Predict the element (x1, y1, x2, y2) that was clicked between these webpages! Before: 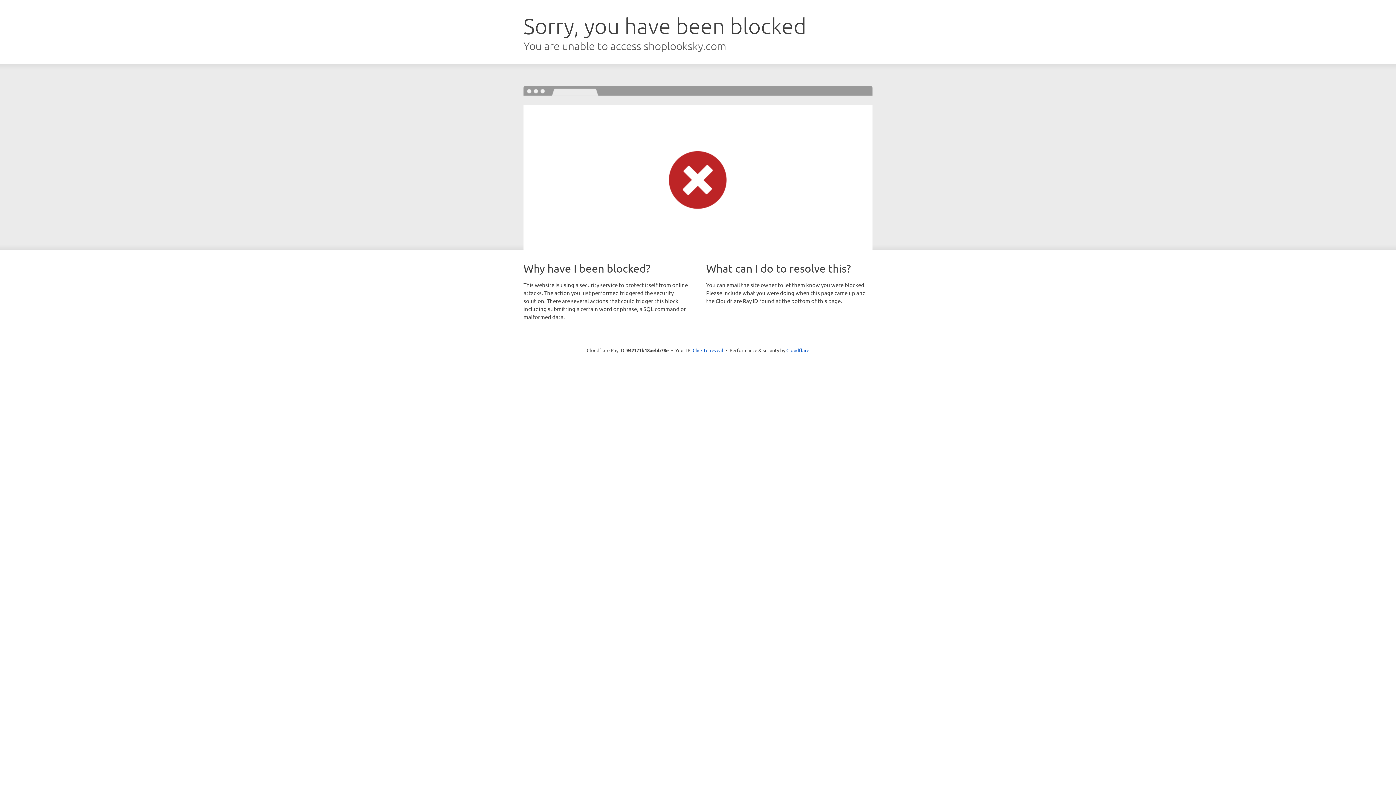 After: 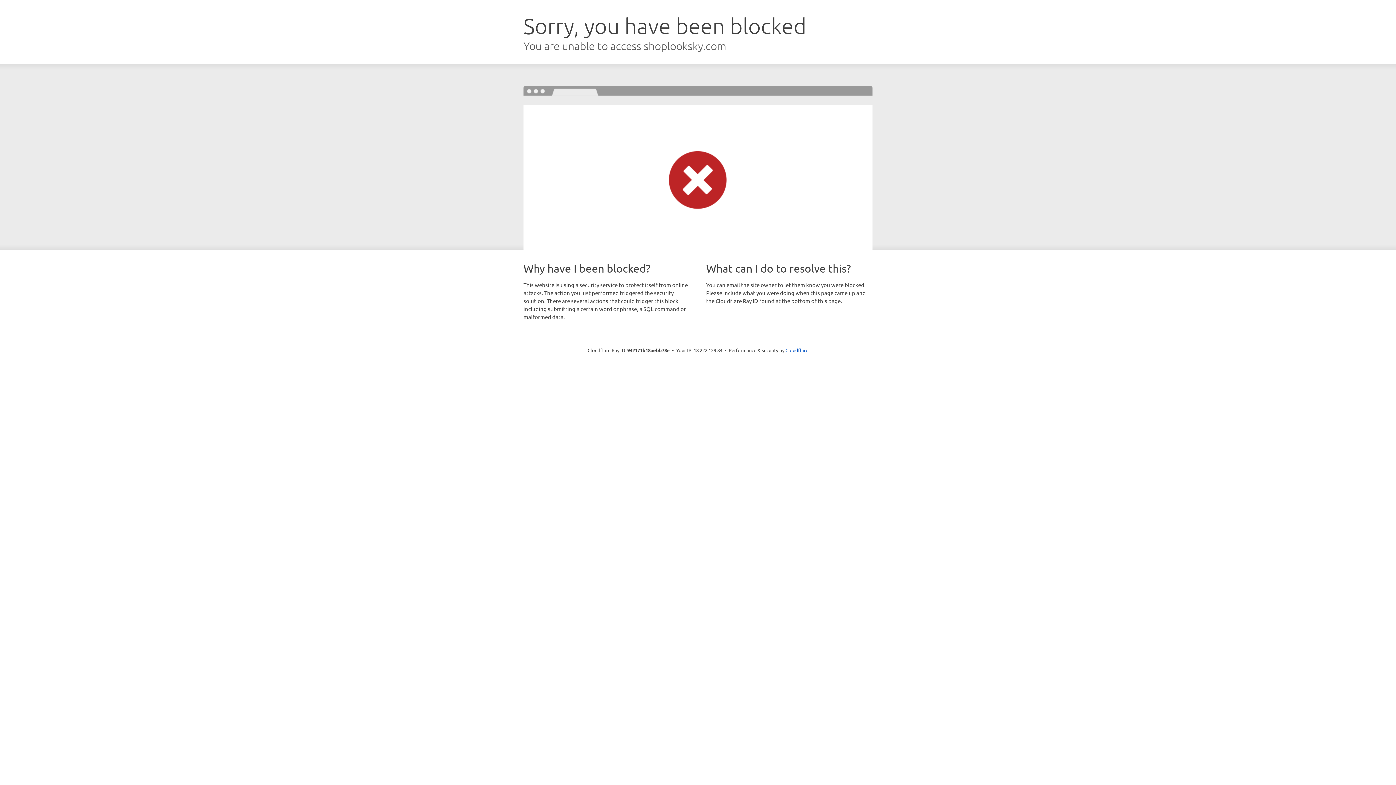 Action: label: Click to reveal bbox: (692, 346, 723, 353)